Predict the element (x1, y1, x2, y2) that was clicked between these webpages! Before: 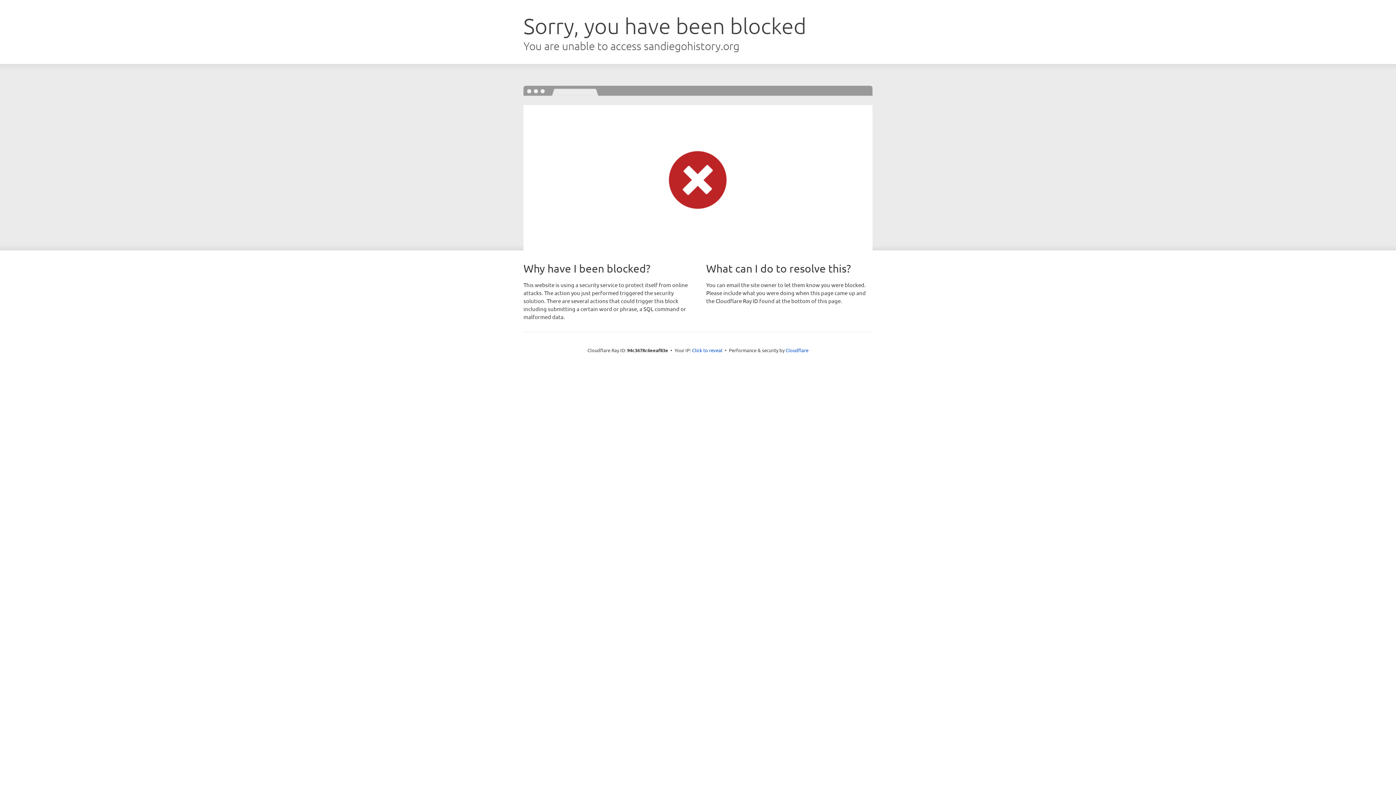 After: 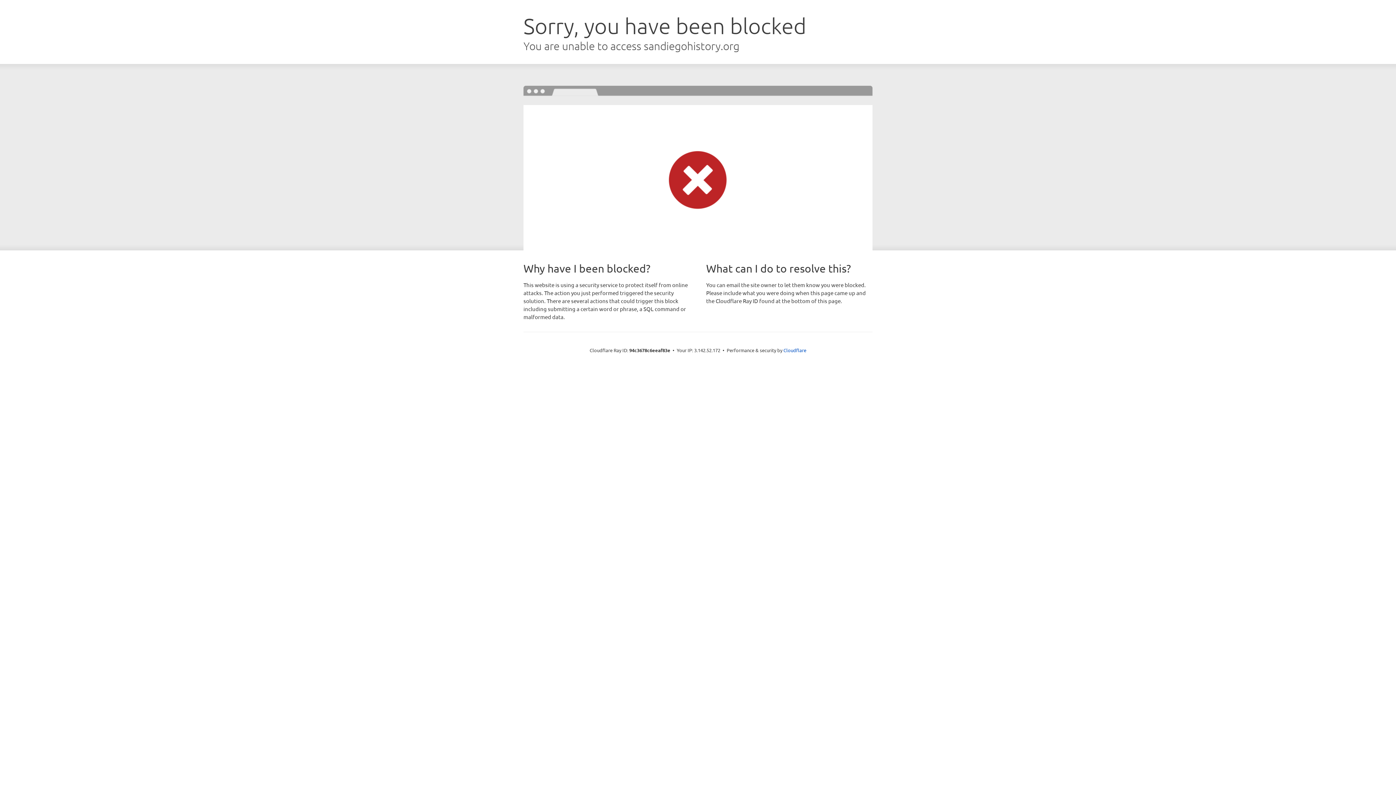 Action: label: Click to reveal bbox: (692, 346, 722, 353)